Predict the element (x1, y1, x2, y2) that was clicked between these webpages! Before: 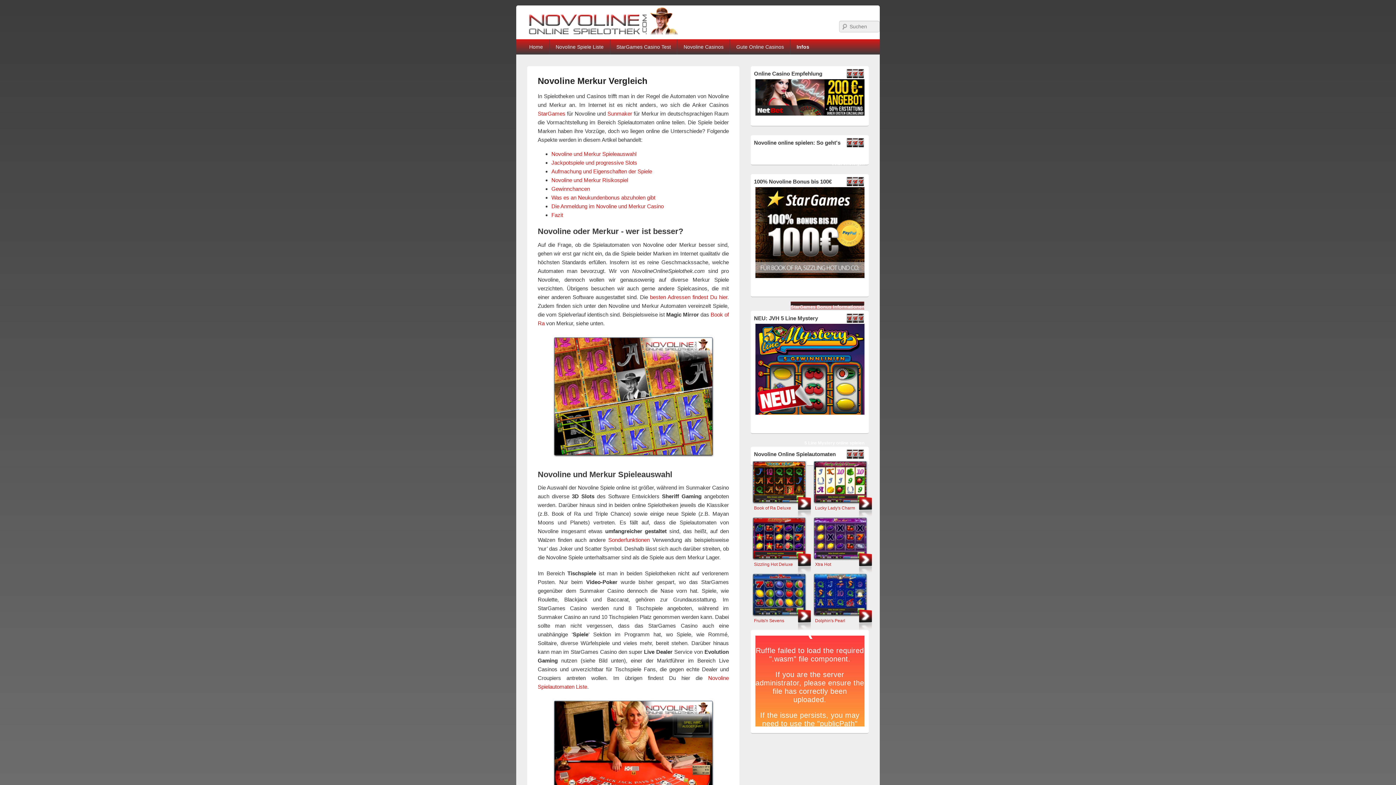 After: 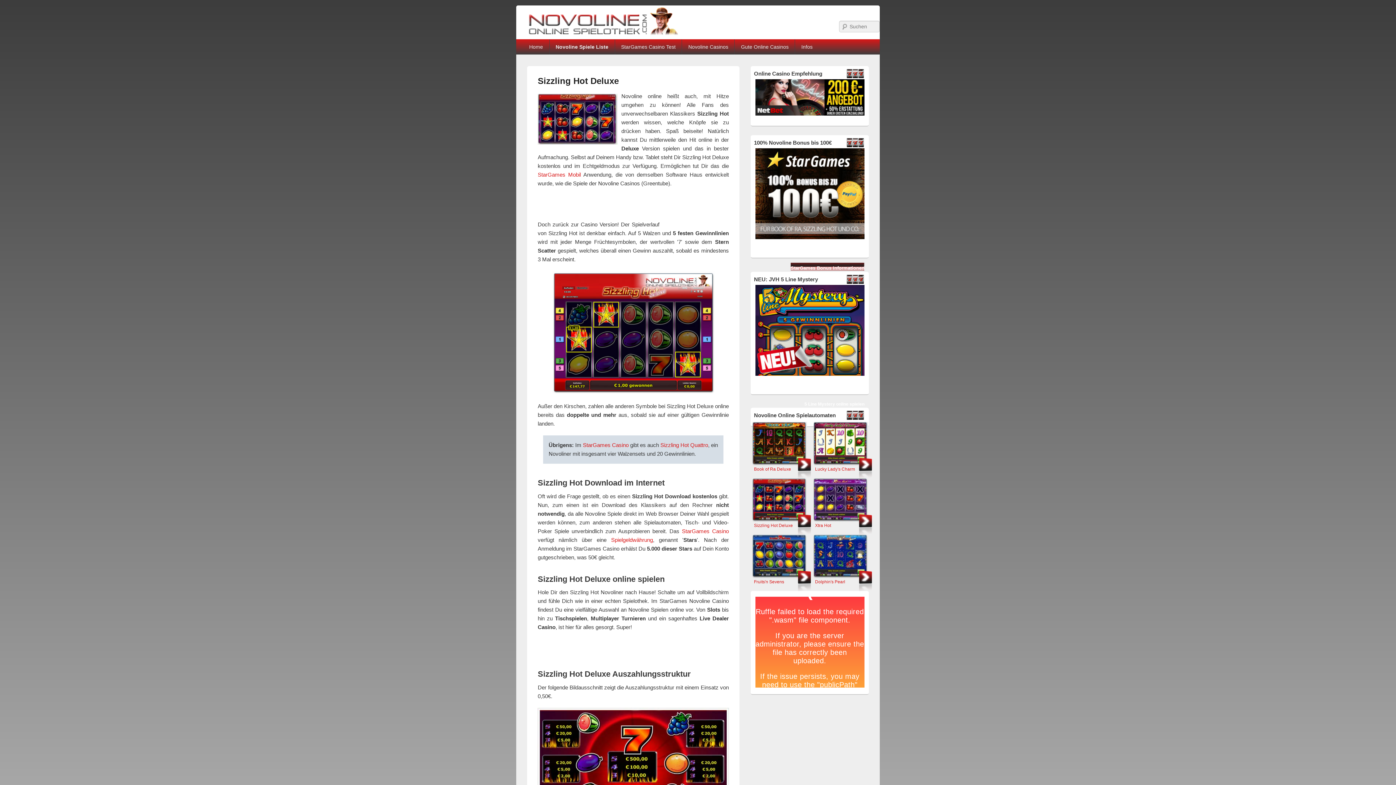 Action: bbox: (752, 557, 807, 562)